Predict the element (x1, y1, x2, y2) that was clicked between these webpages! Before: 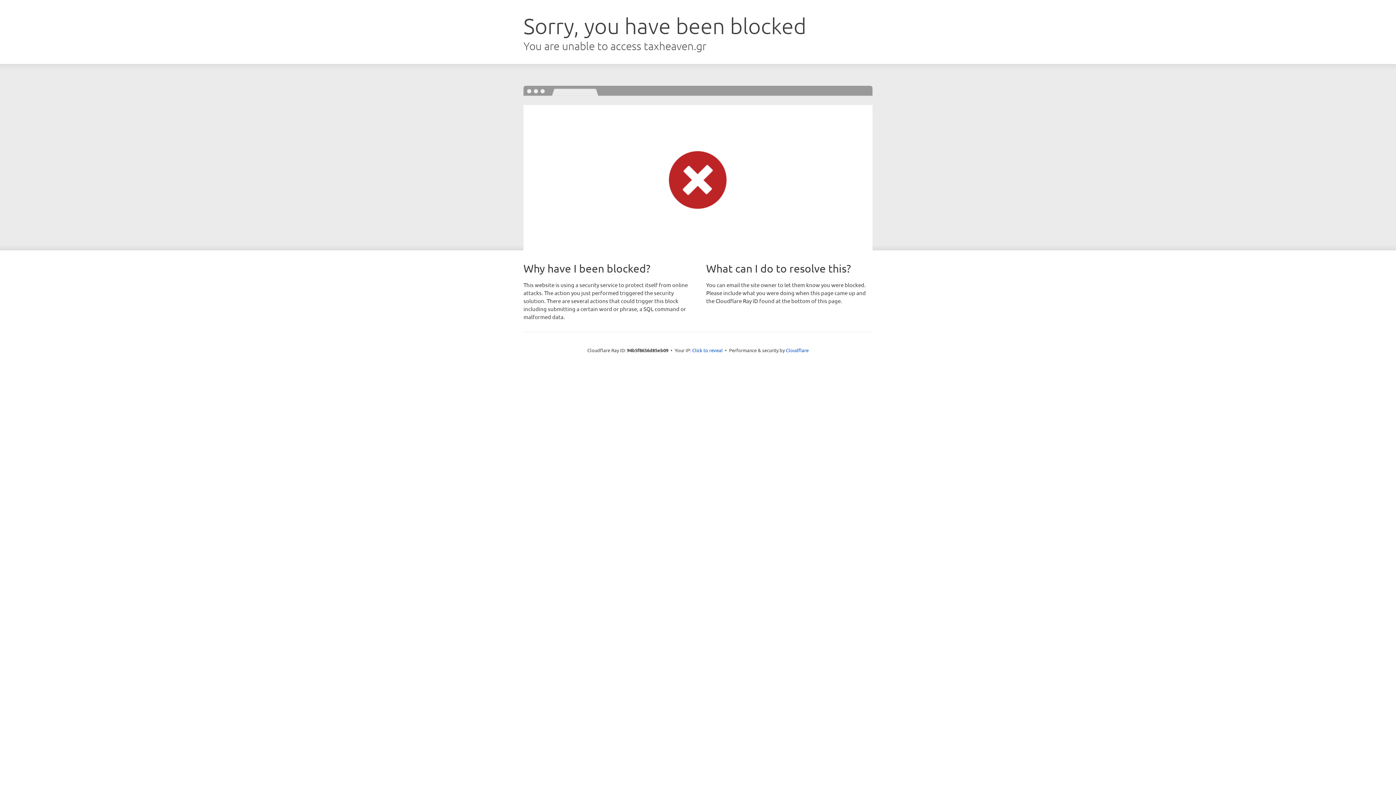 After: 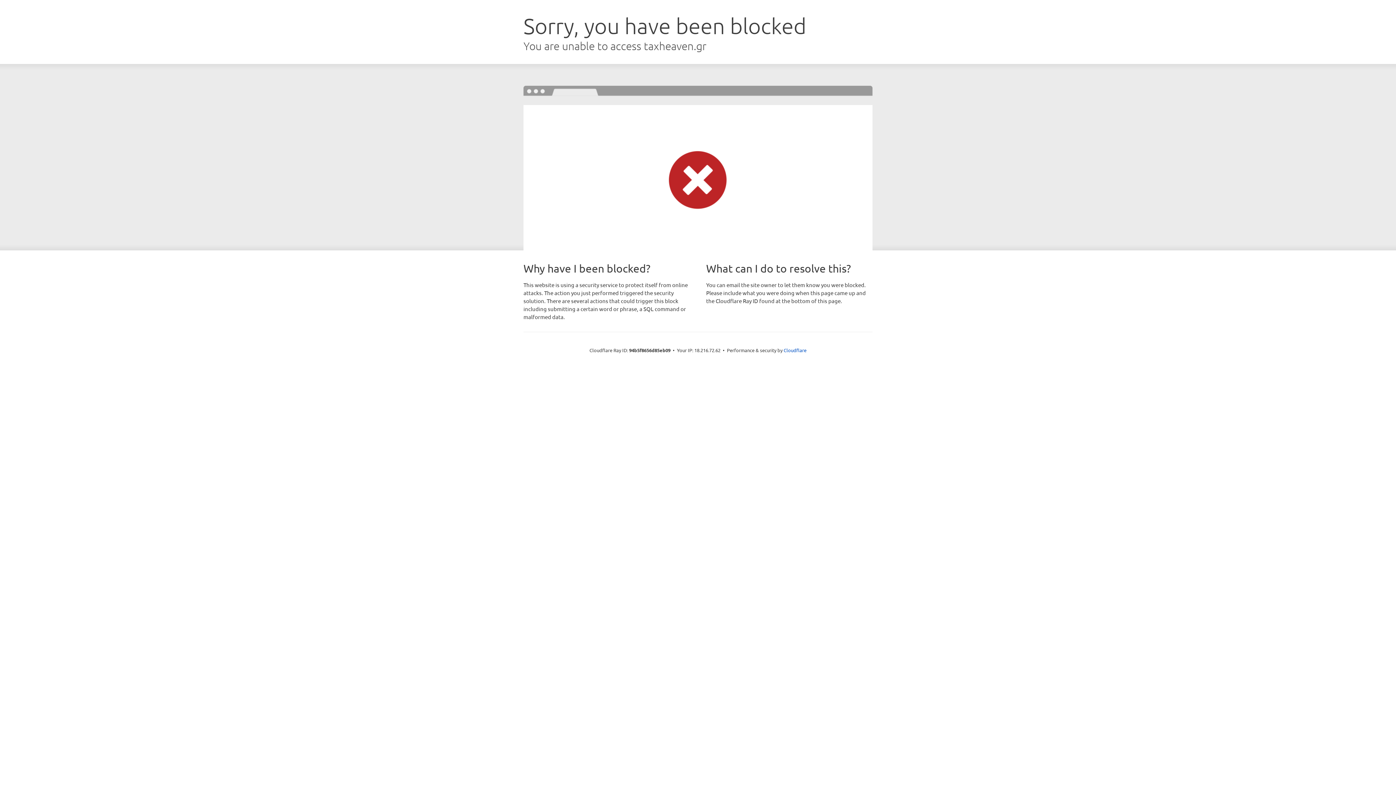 Action: label: Click to reveal bbox: (692, 346, 722, 353)